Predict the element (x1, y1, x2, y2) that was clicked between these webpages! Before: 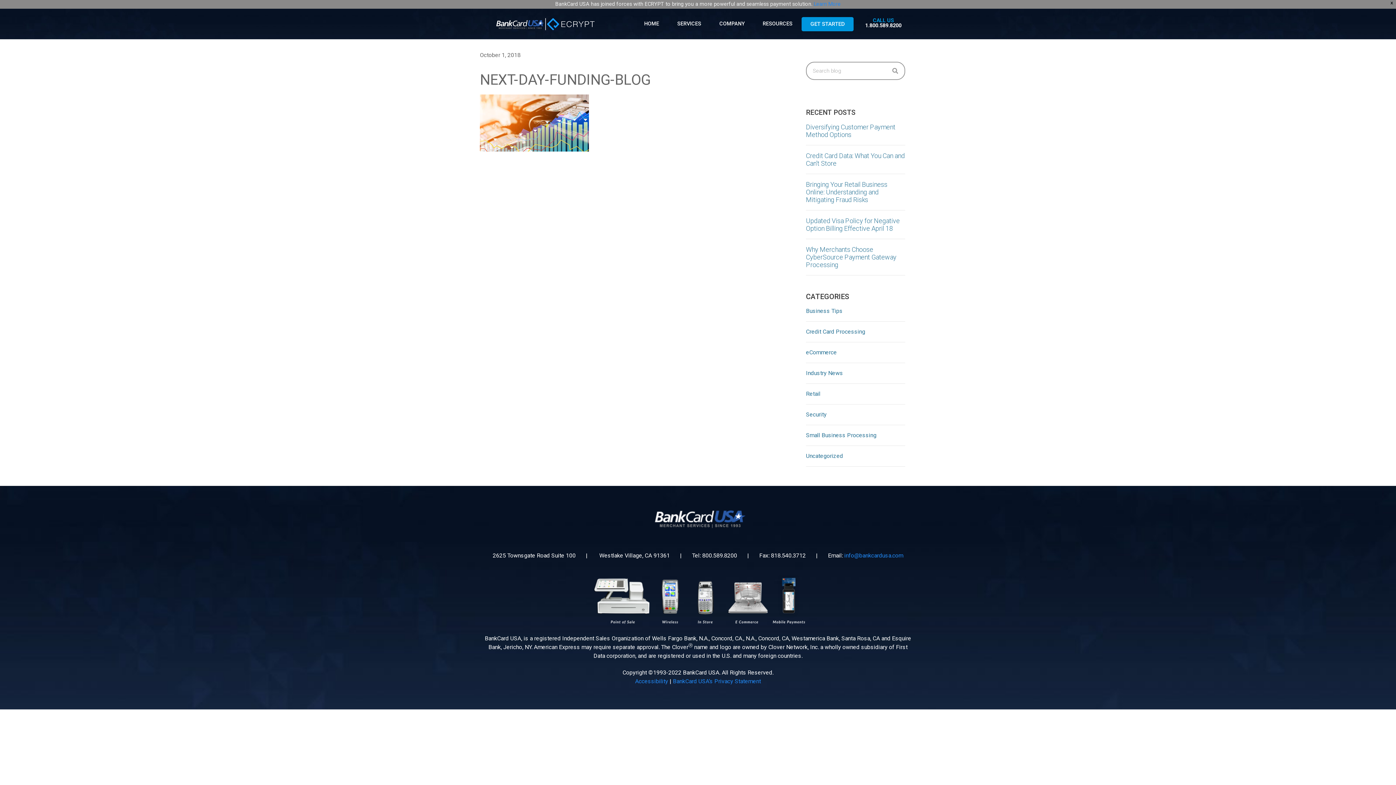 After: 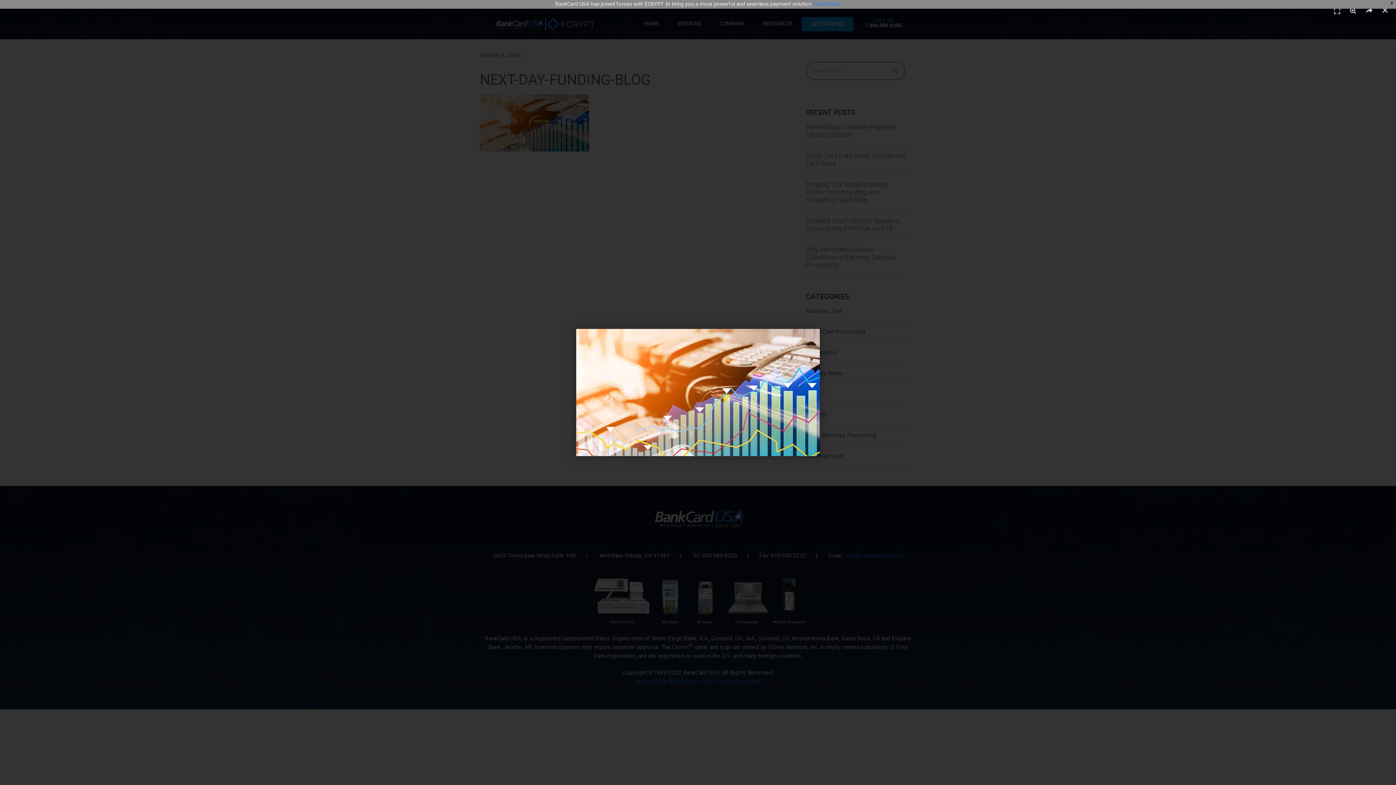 Action: bbox: (480, 146, 589, 153)